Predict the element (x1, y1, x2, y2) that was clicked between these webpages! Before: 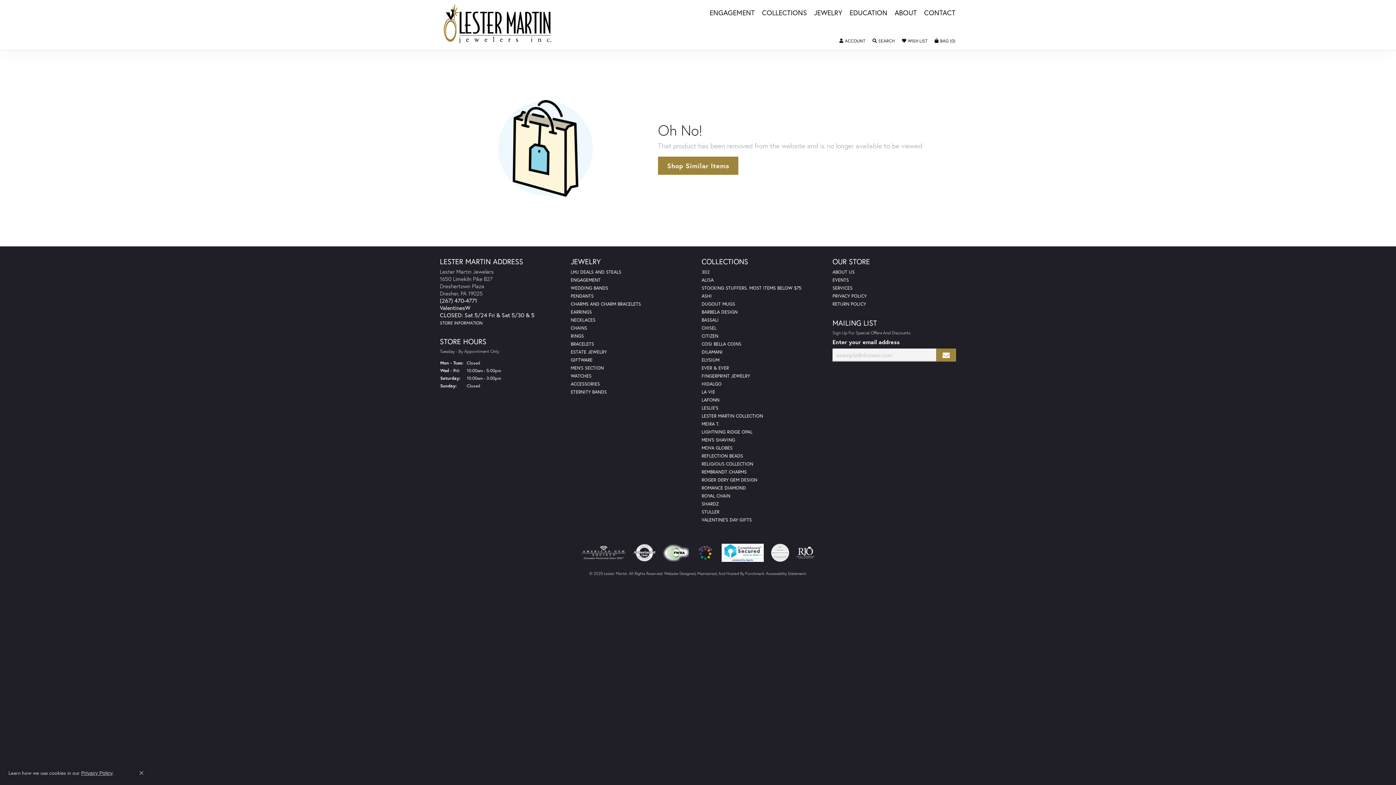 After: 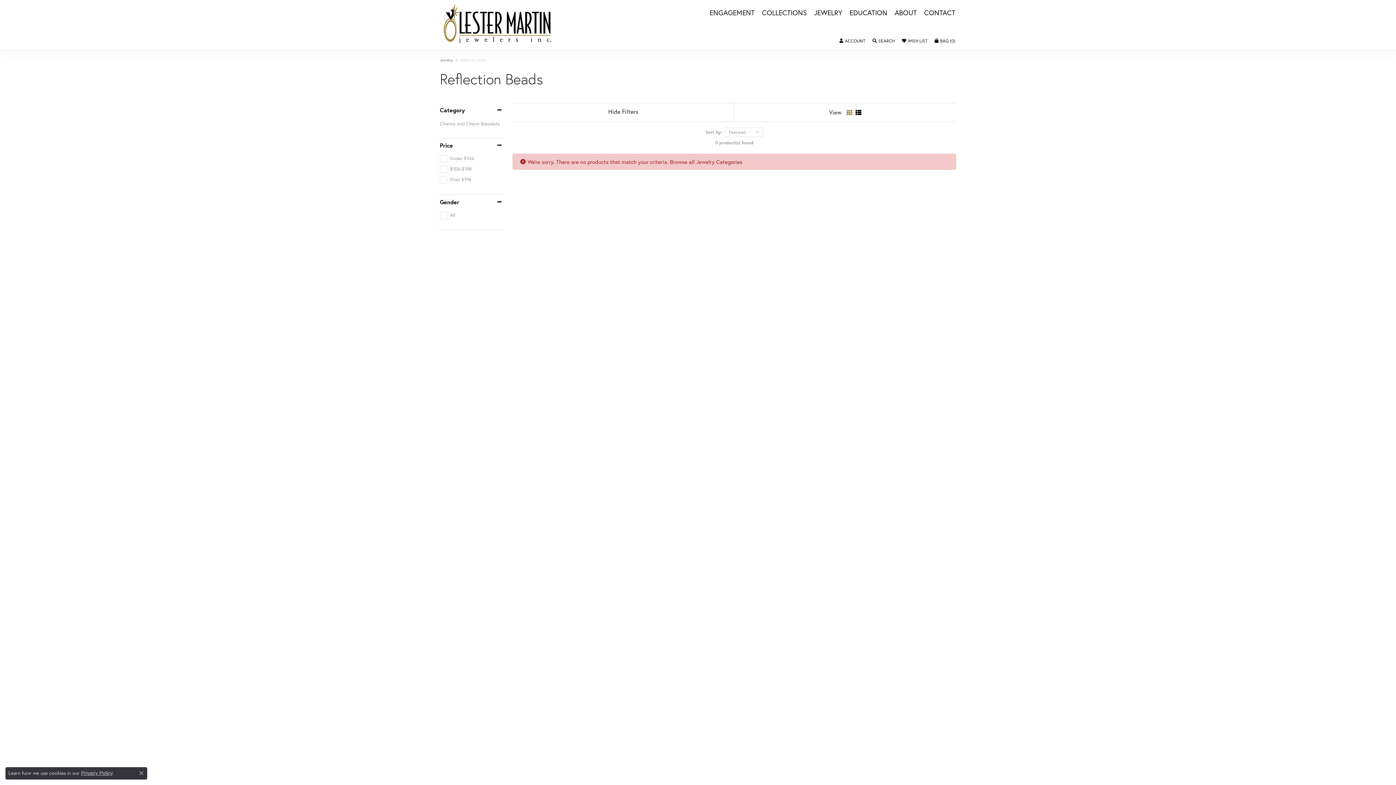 Action: label: REFLECTION BEADS bbox: (701, 452, 743, 459)